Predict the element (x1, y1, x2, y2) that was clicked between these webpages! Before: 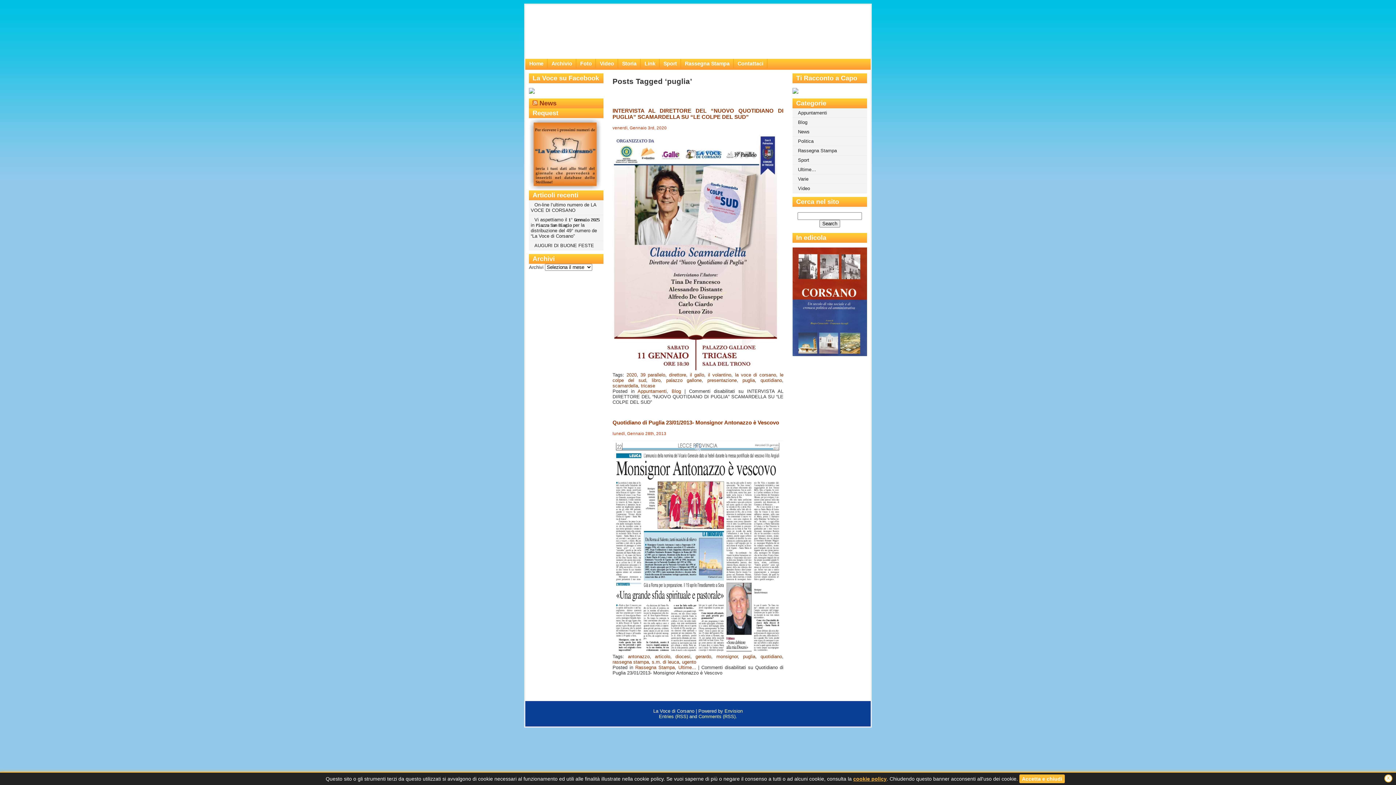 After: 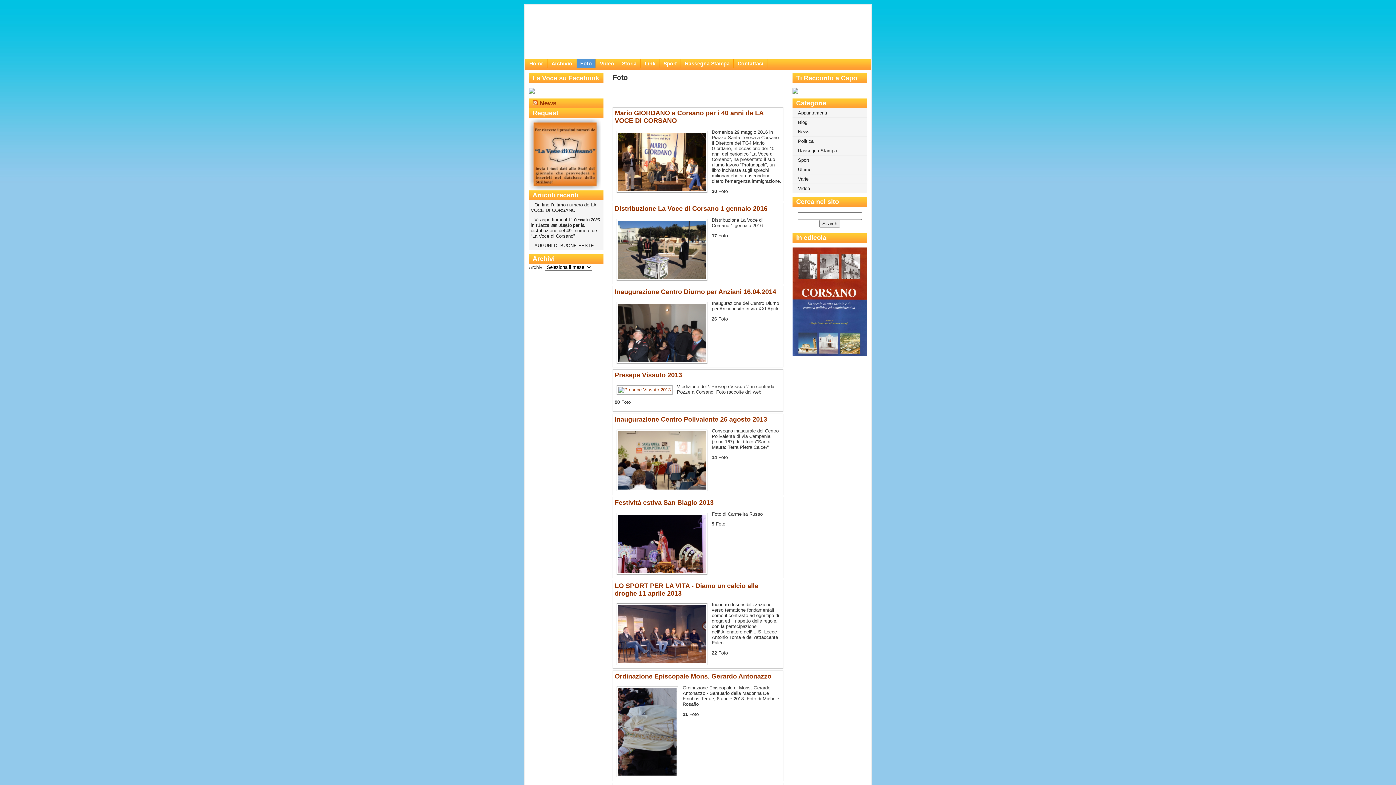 Action: label: Foto bbox: (576, 58, 596, 68)